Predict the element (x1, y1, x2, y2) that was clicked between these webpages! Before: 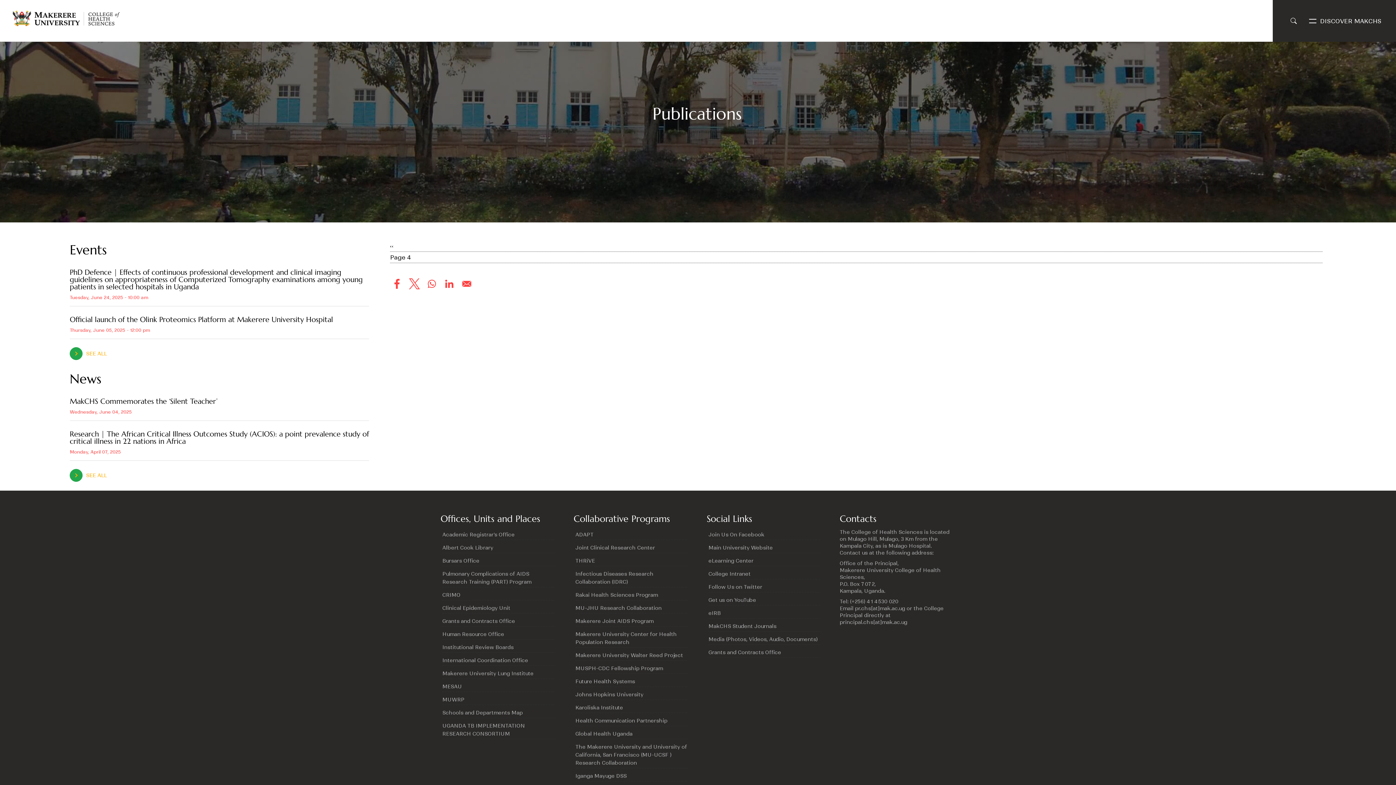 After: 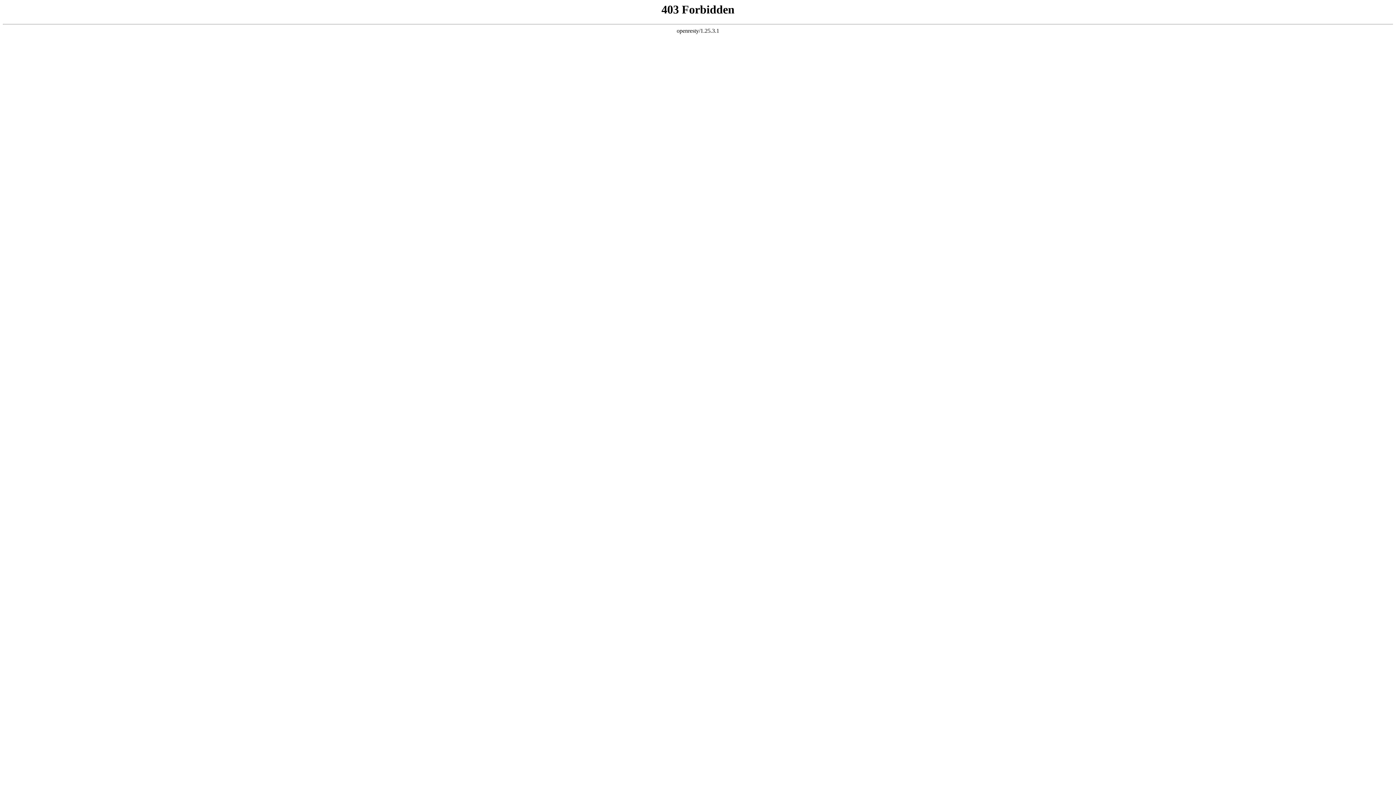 Action: label: Makerere University Walter Reed Project bbox: (575, 652, 683, 659)